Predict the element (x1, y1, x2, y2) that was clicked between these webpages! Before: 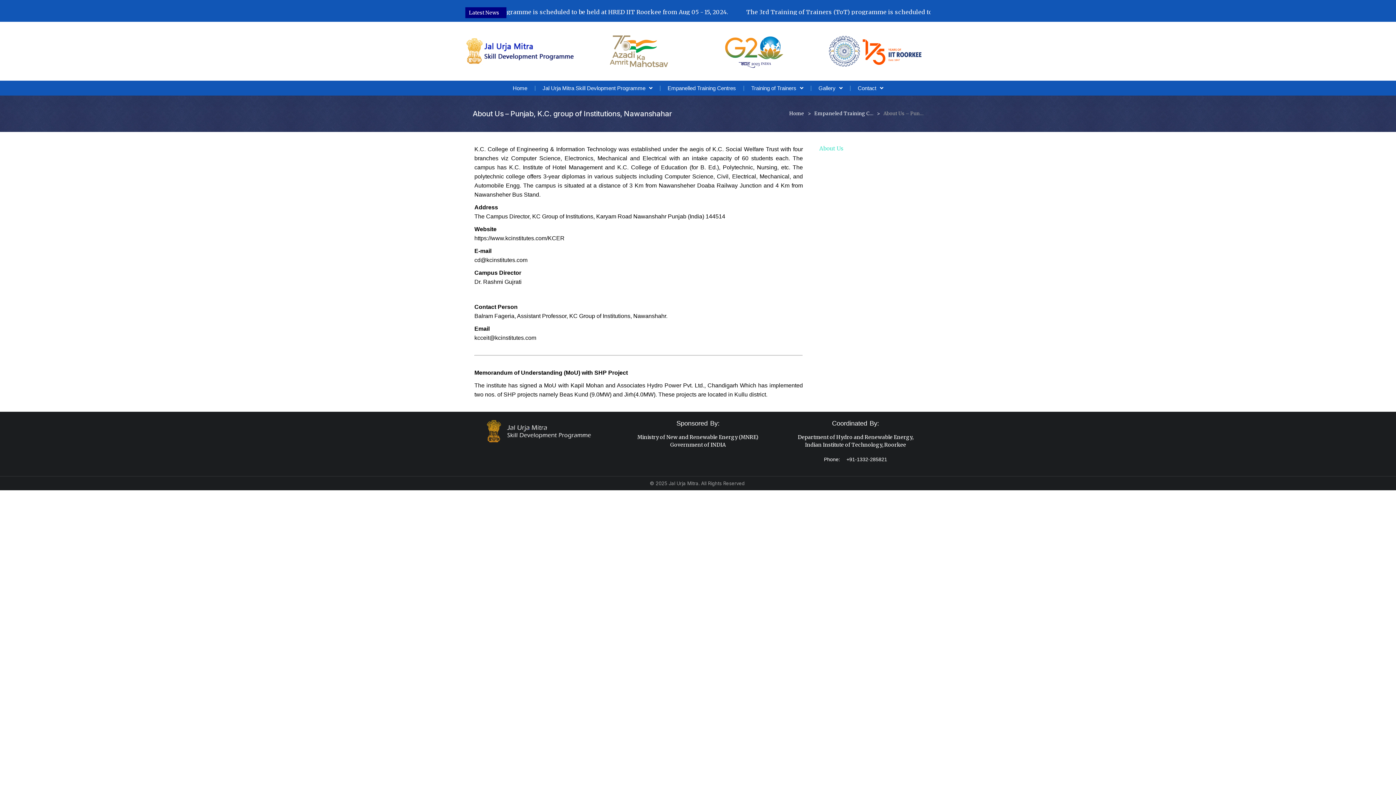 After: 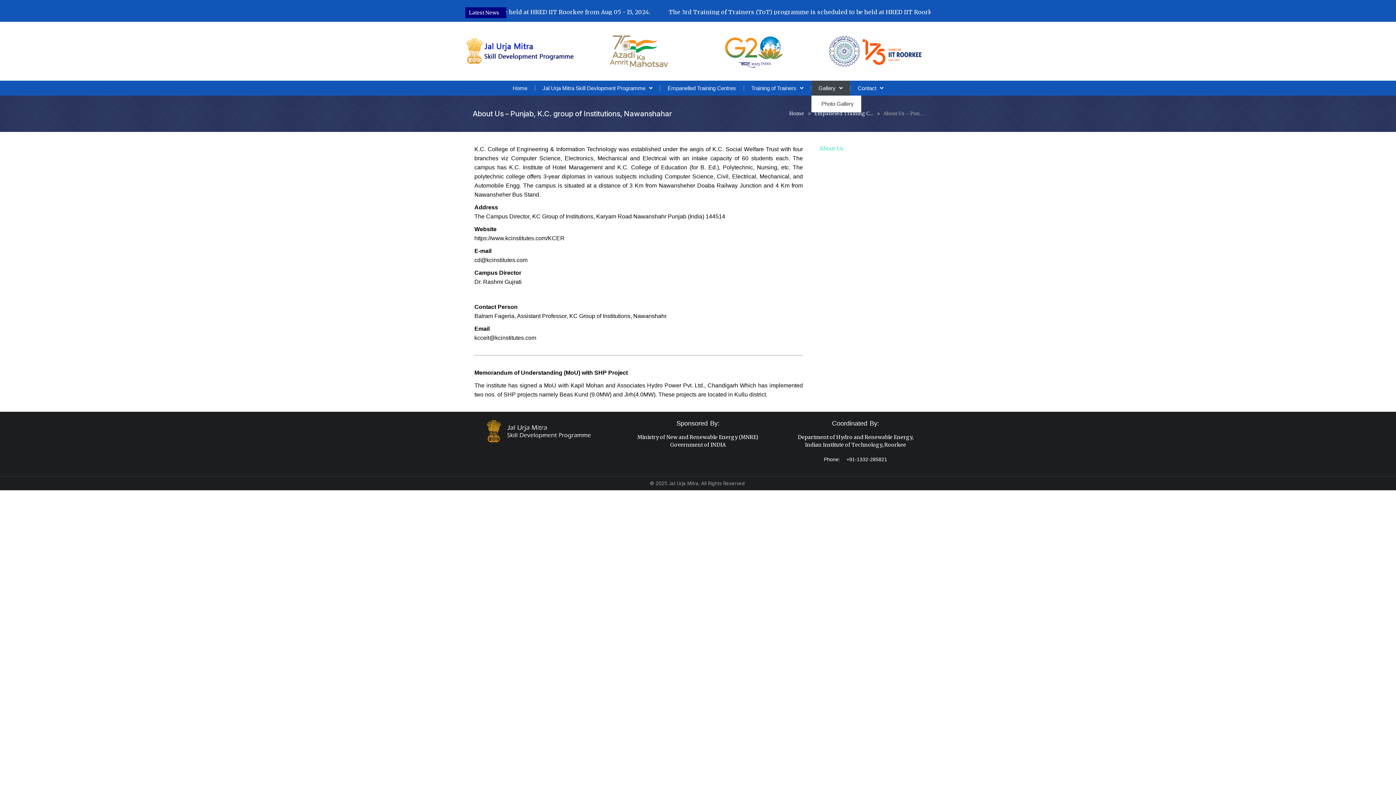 Action: label: Gallery bbox: (811, 80, 850, 95)